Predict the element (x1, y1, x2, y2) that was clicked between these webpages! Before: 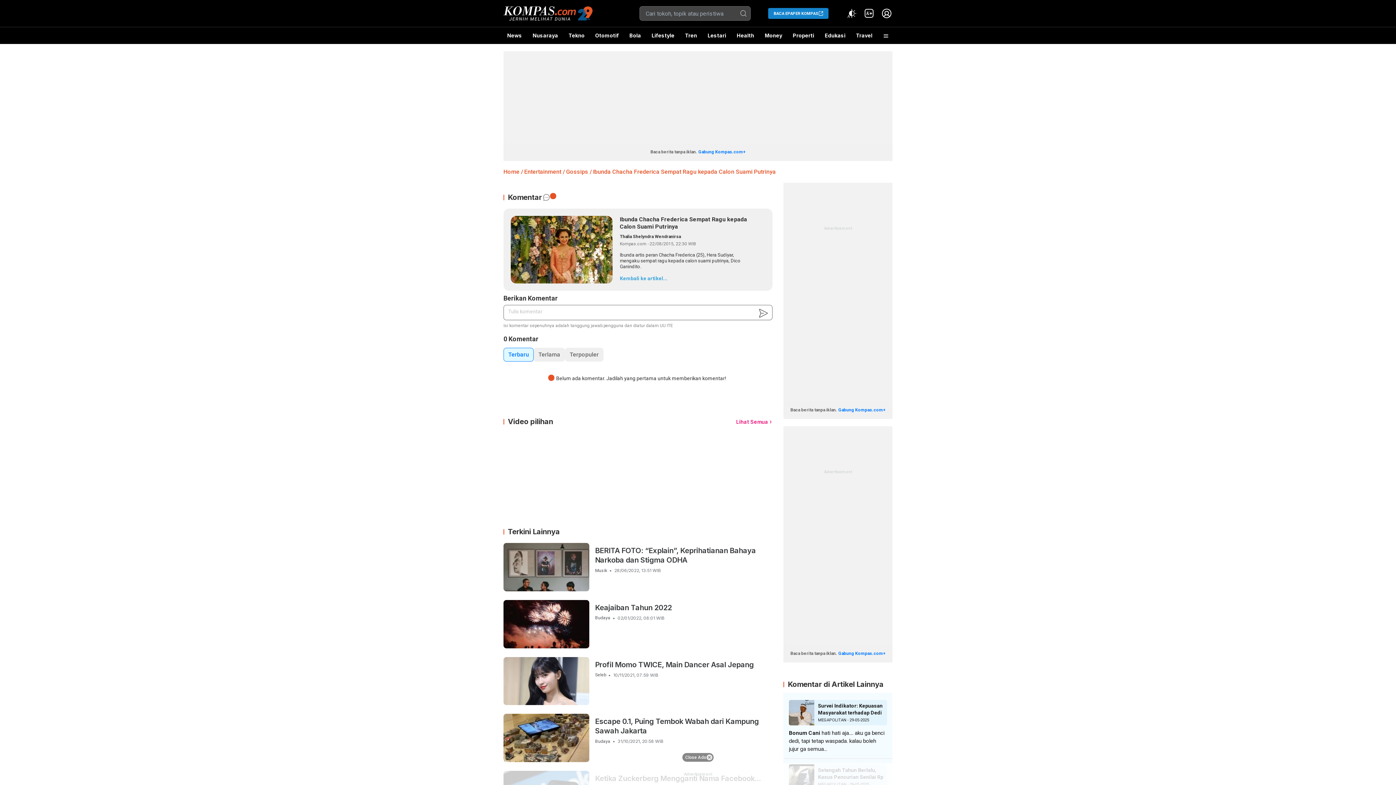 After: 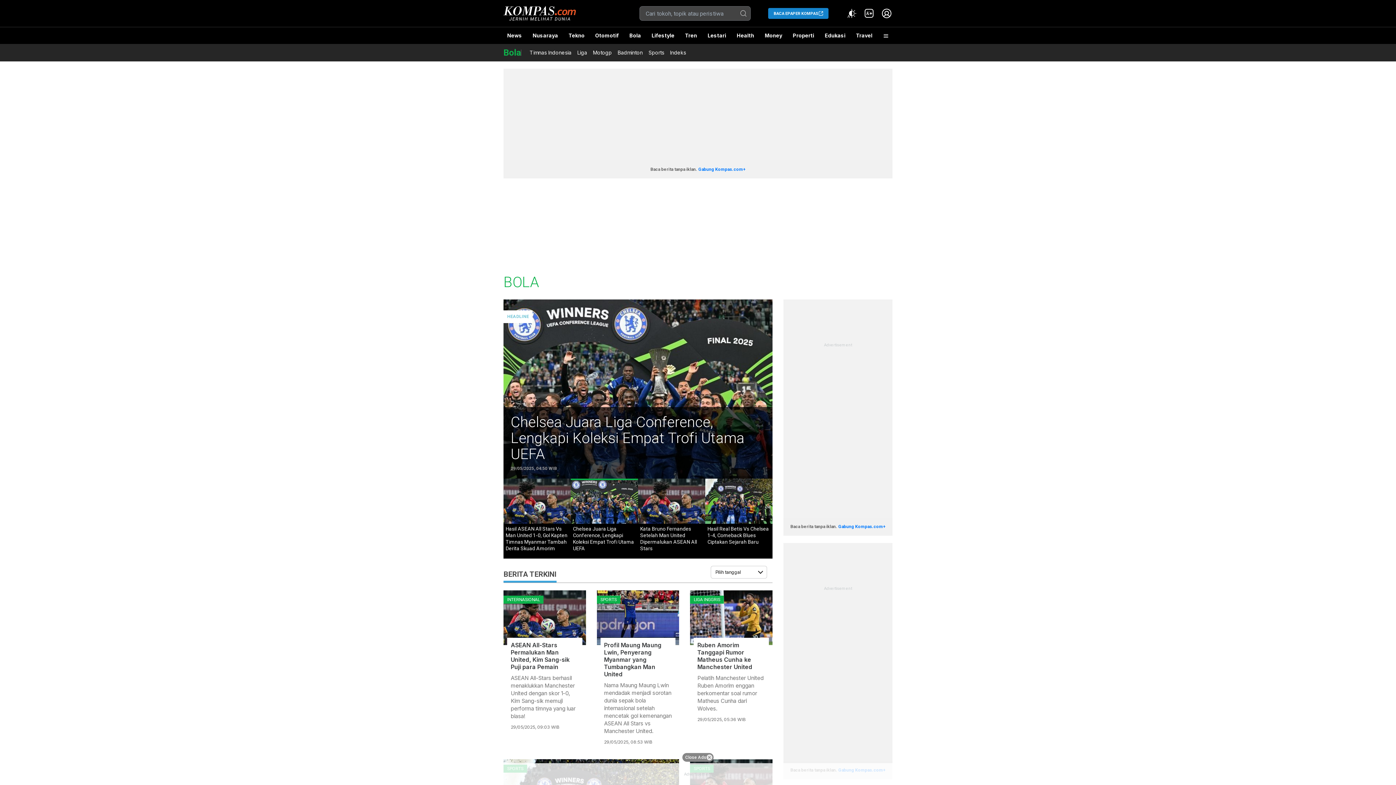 Action: bbox: (625, 27, 644, 44) label: Bola